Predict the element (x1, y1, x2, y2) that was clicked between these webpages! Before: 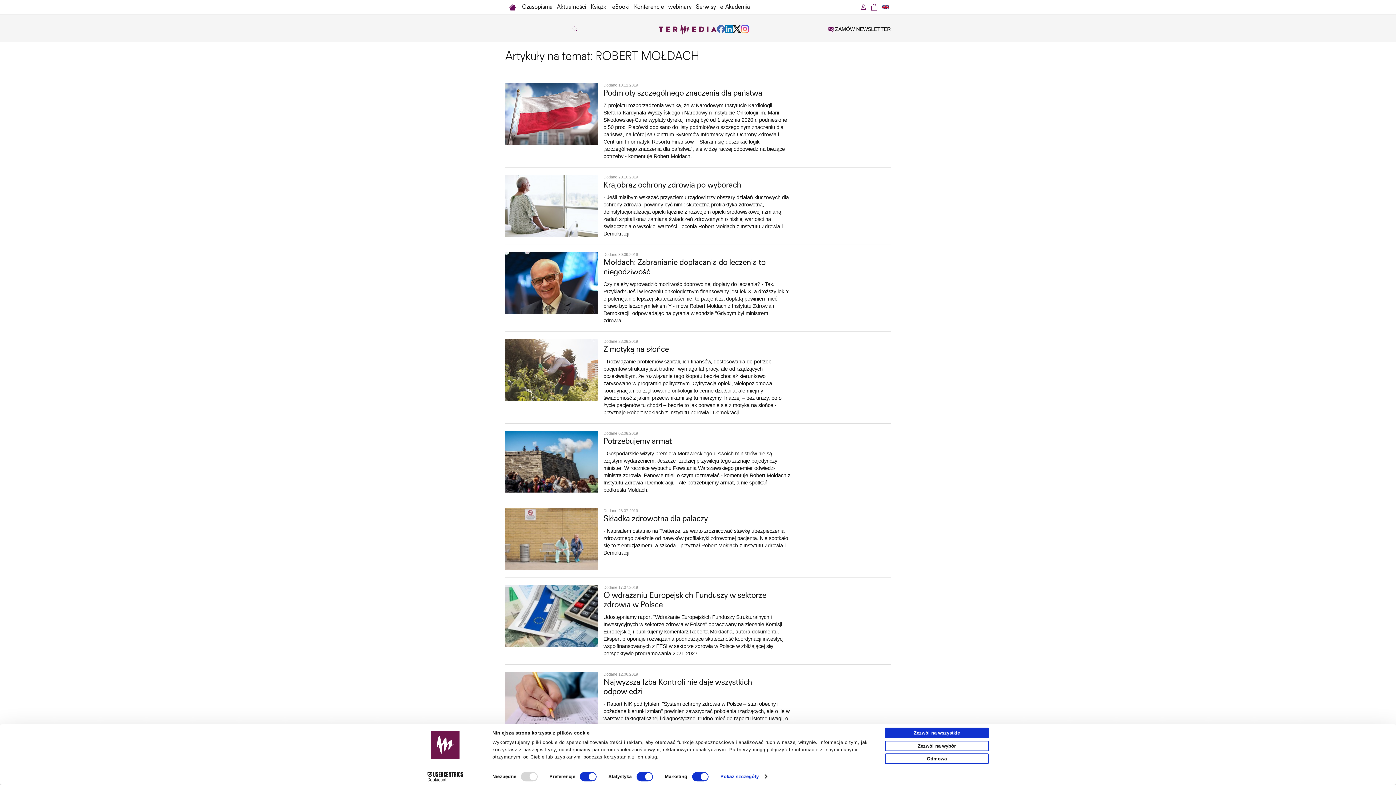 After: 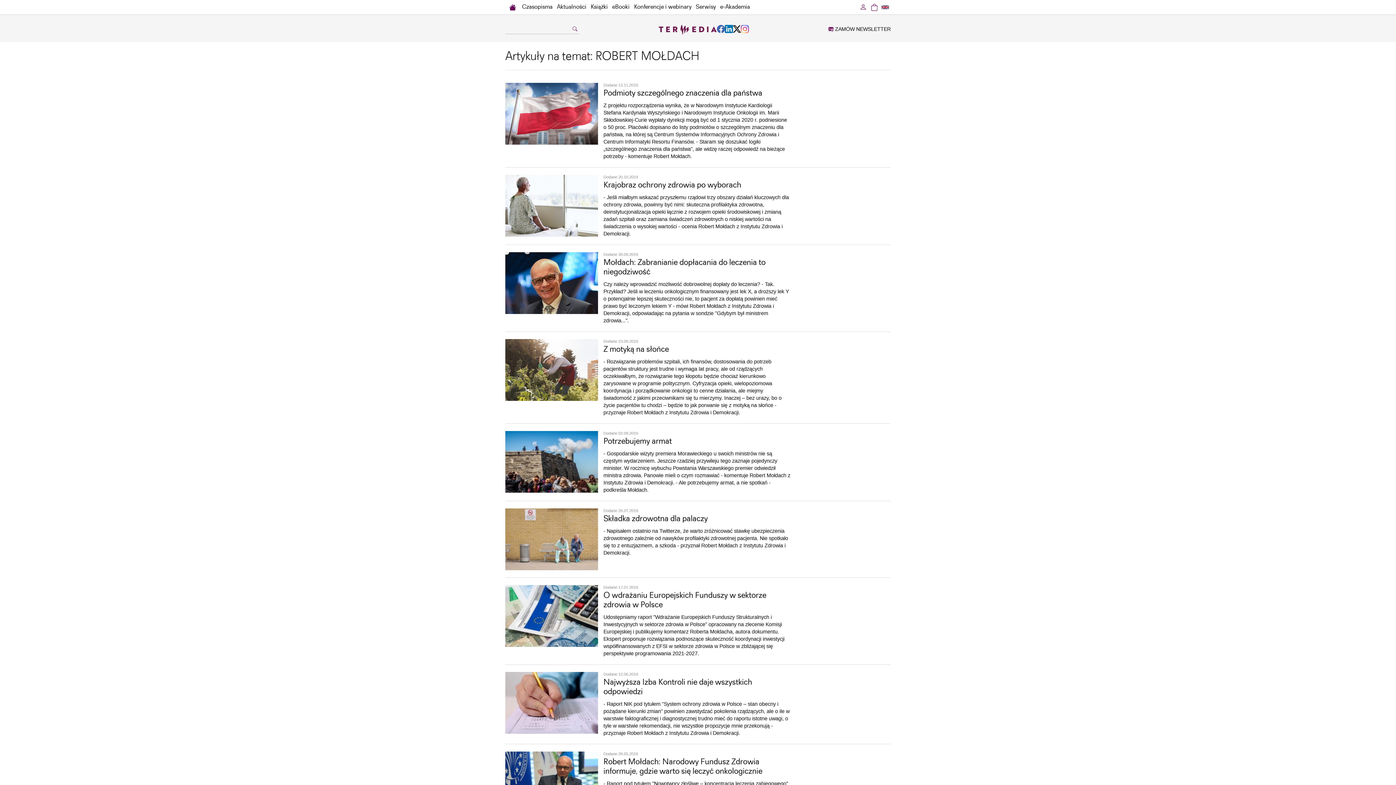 Action: bbox: (885, 728, 989, 738) label: Zezwól na wszystkie